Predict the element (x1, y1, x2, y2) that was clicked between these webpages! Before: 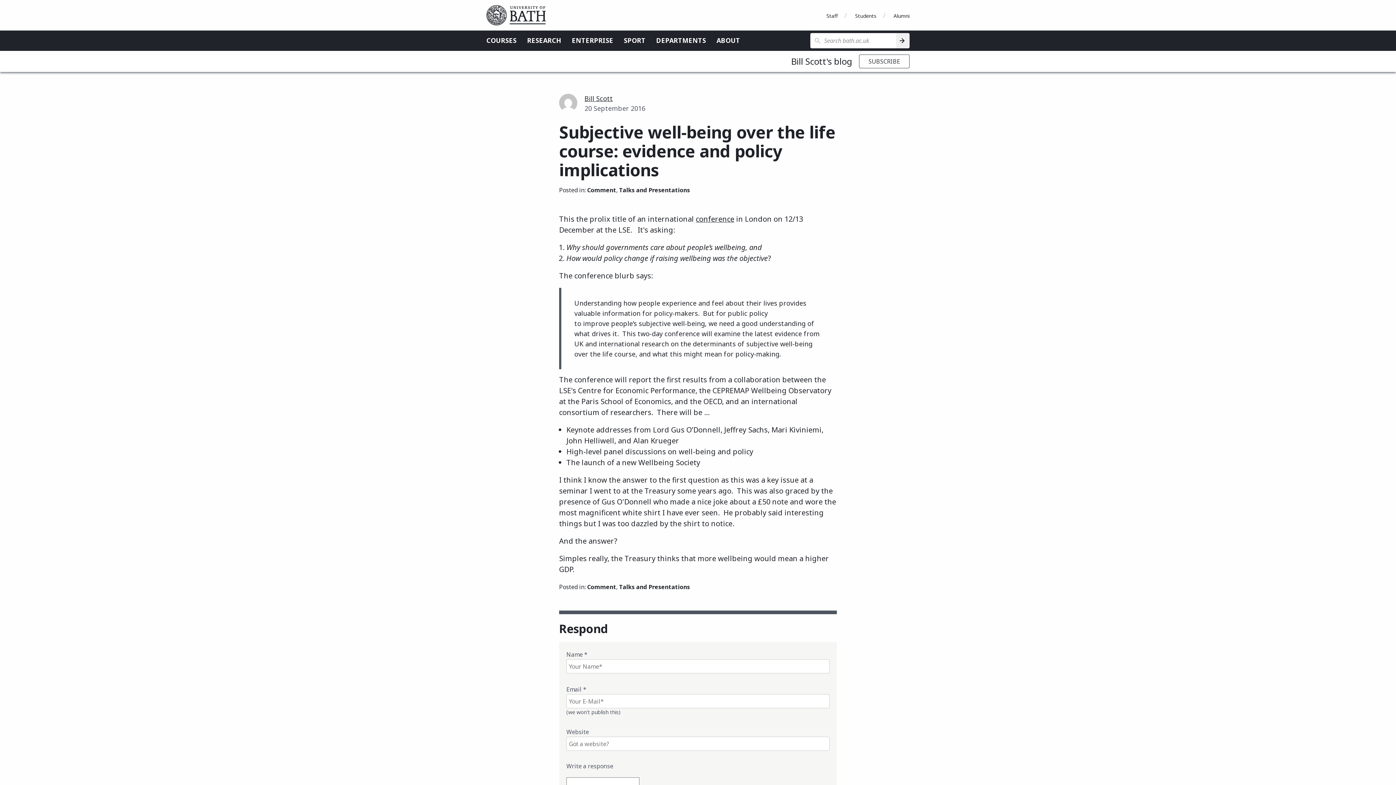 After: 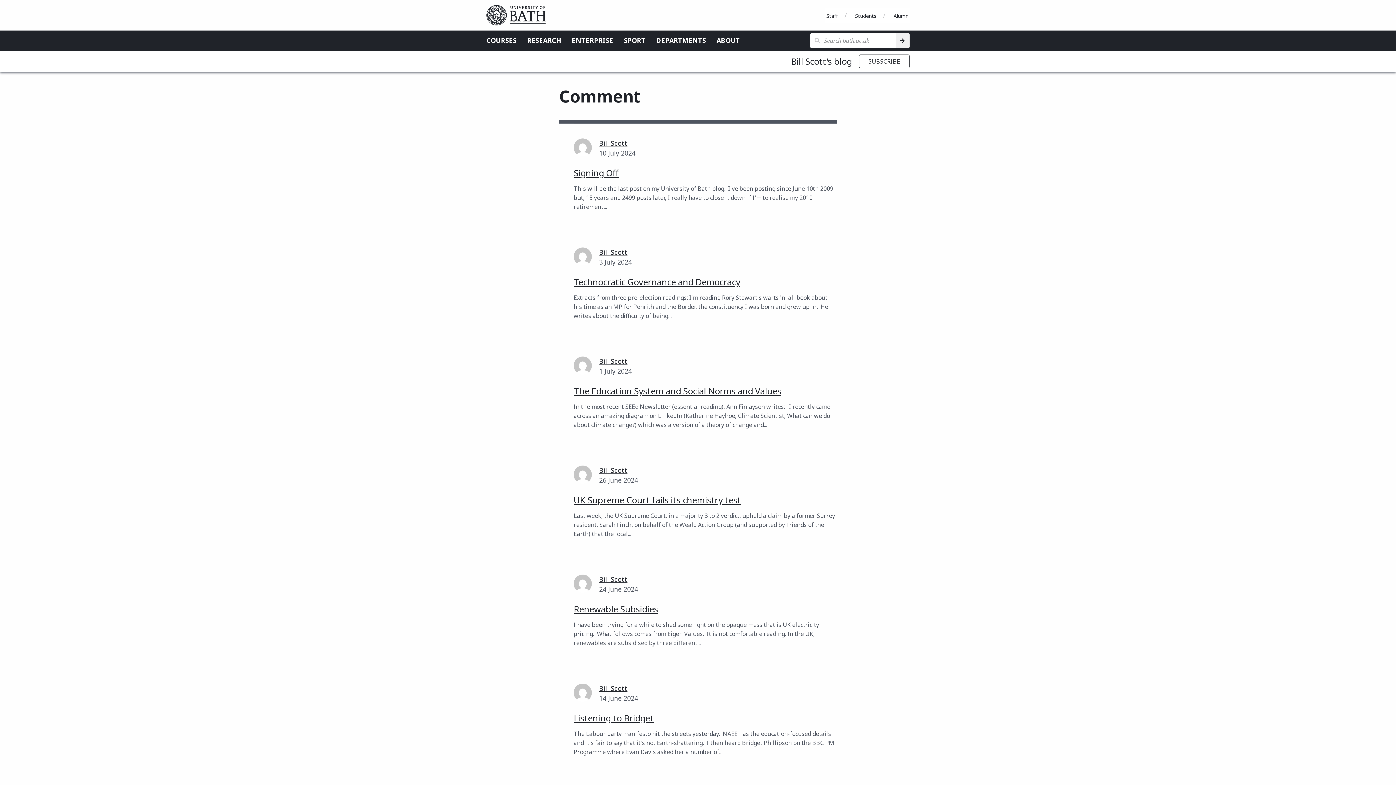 Action: label: Comment bbox: (587, 583, 616, 591)